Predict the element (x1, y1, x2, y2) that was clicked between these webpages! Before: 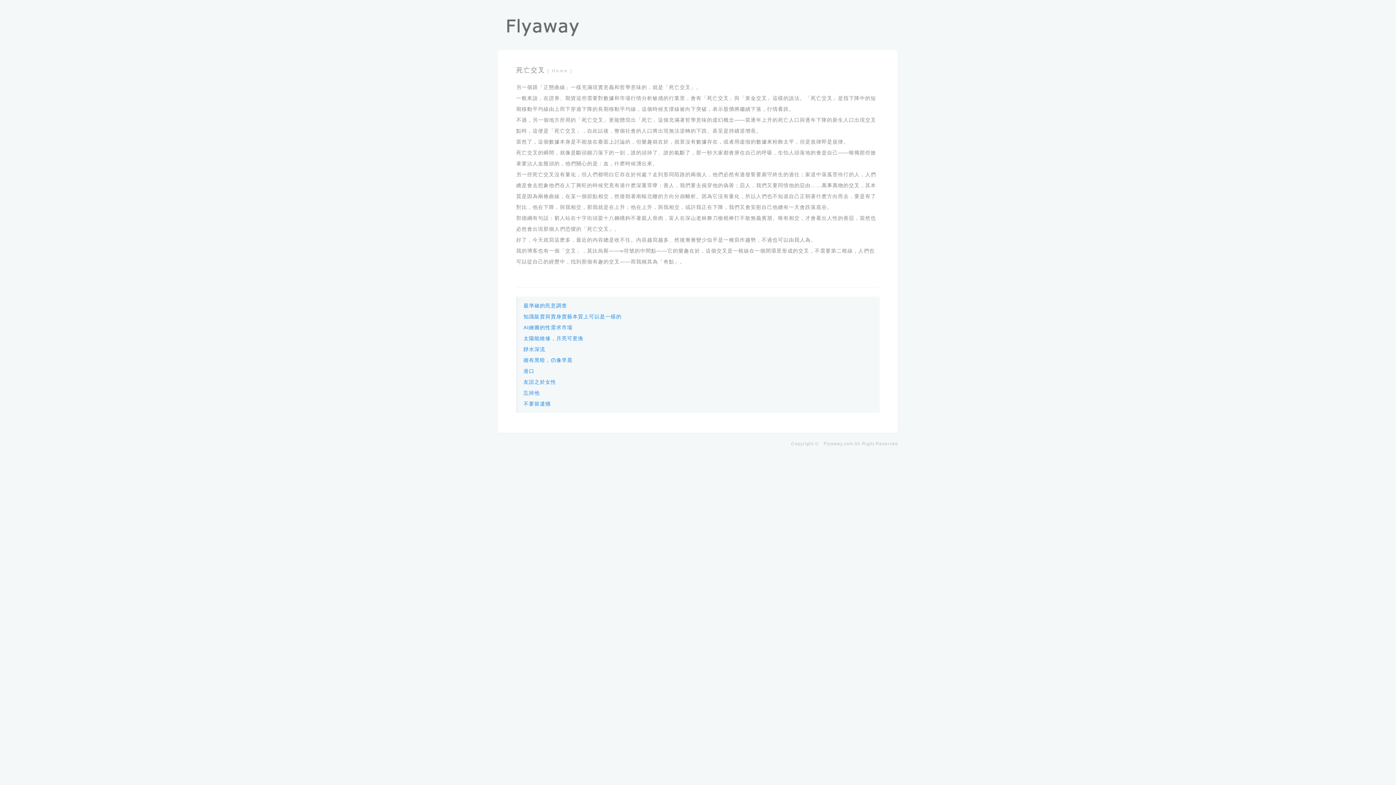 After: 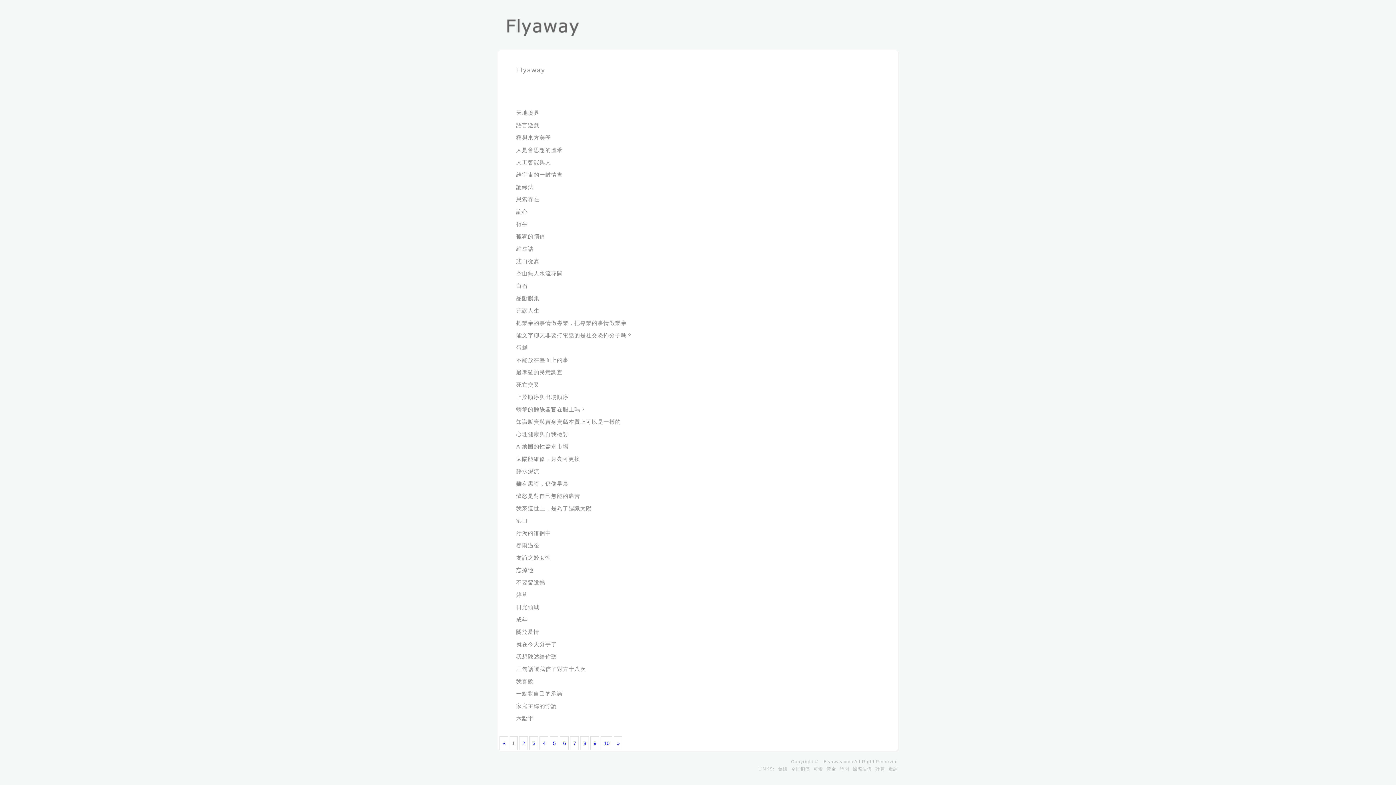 Action: bbox: (824, 441, 842, 446) label: Flyaway